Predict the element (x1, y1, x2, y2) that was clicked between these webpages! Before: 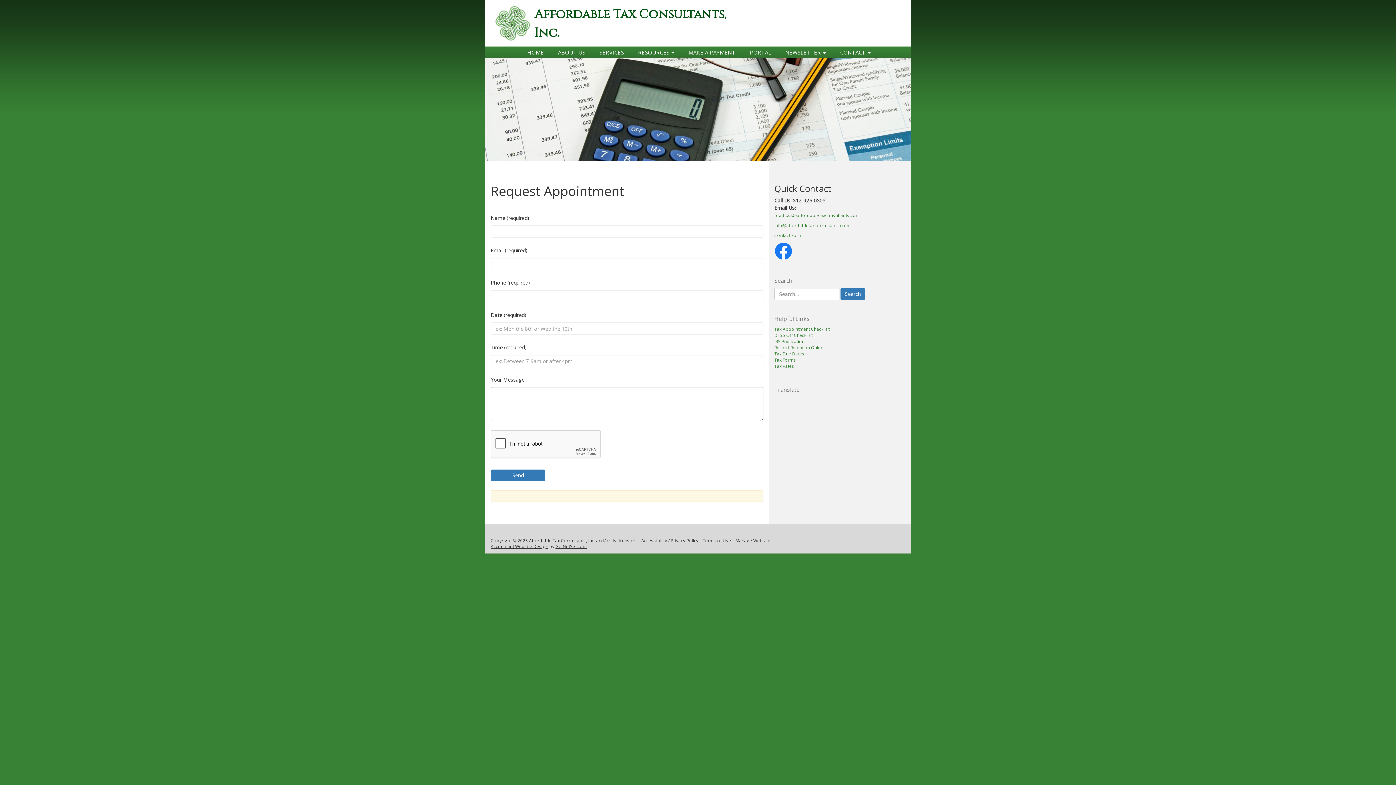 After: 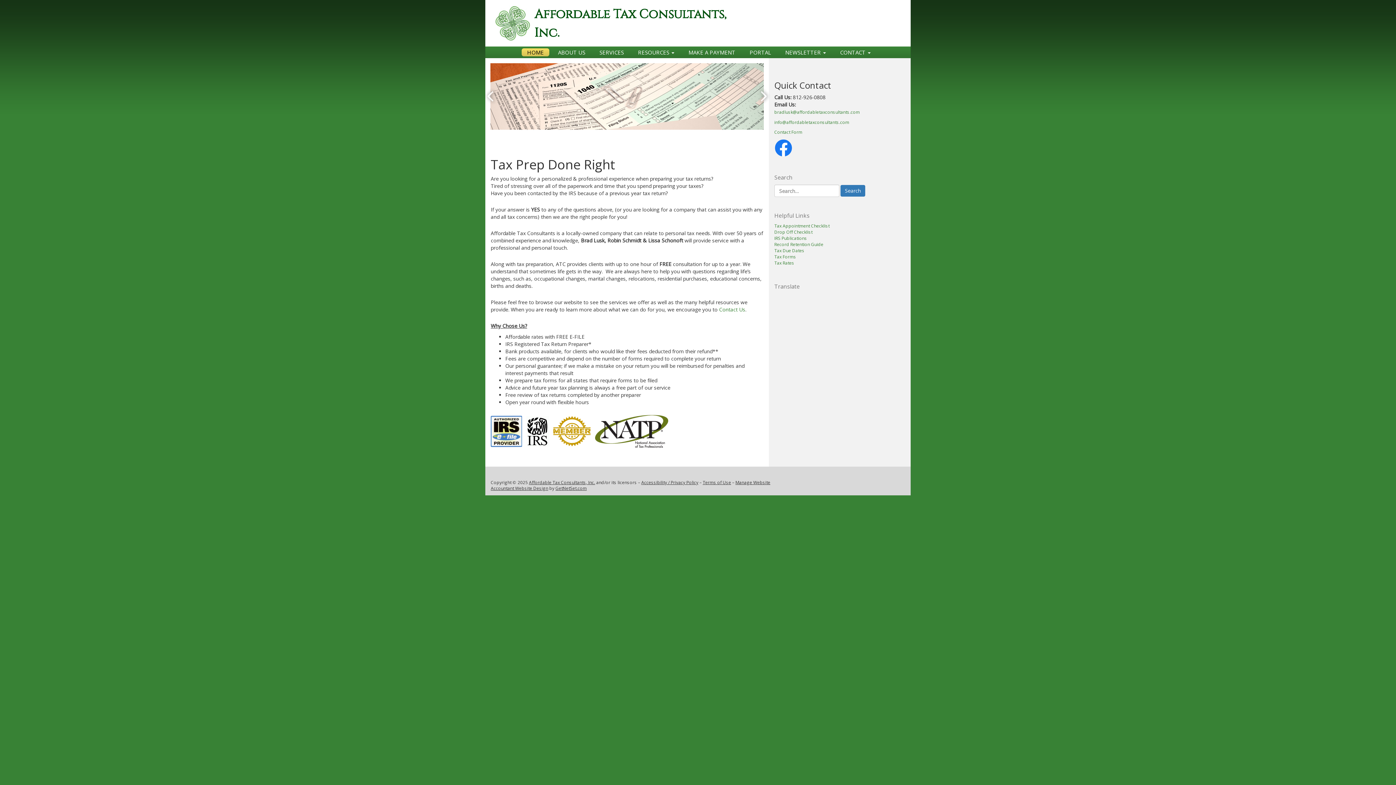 Action: label: Affordable Tax Consultants, Inc. bbox: (534, 4, 733, 41)